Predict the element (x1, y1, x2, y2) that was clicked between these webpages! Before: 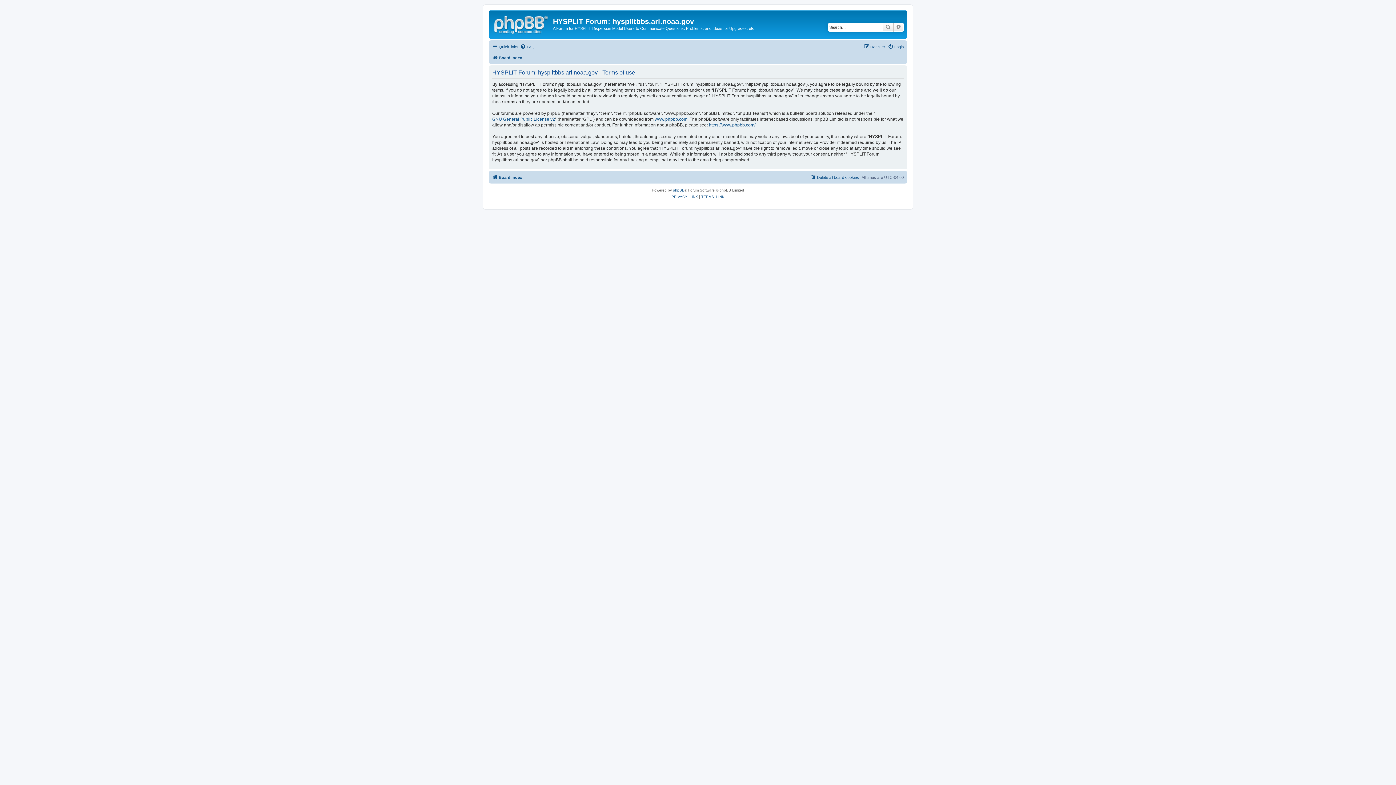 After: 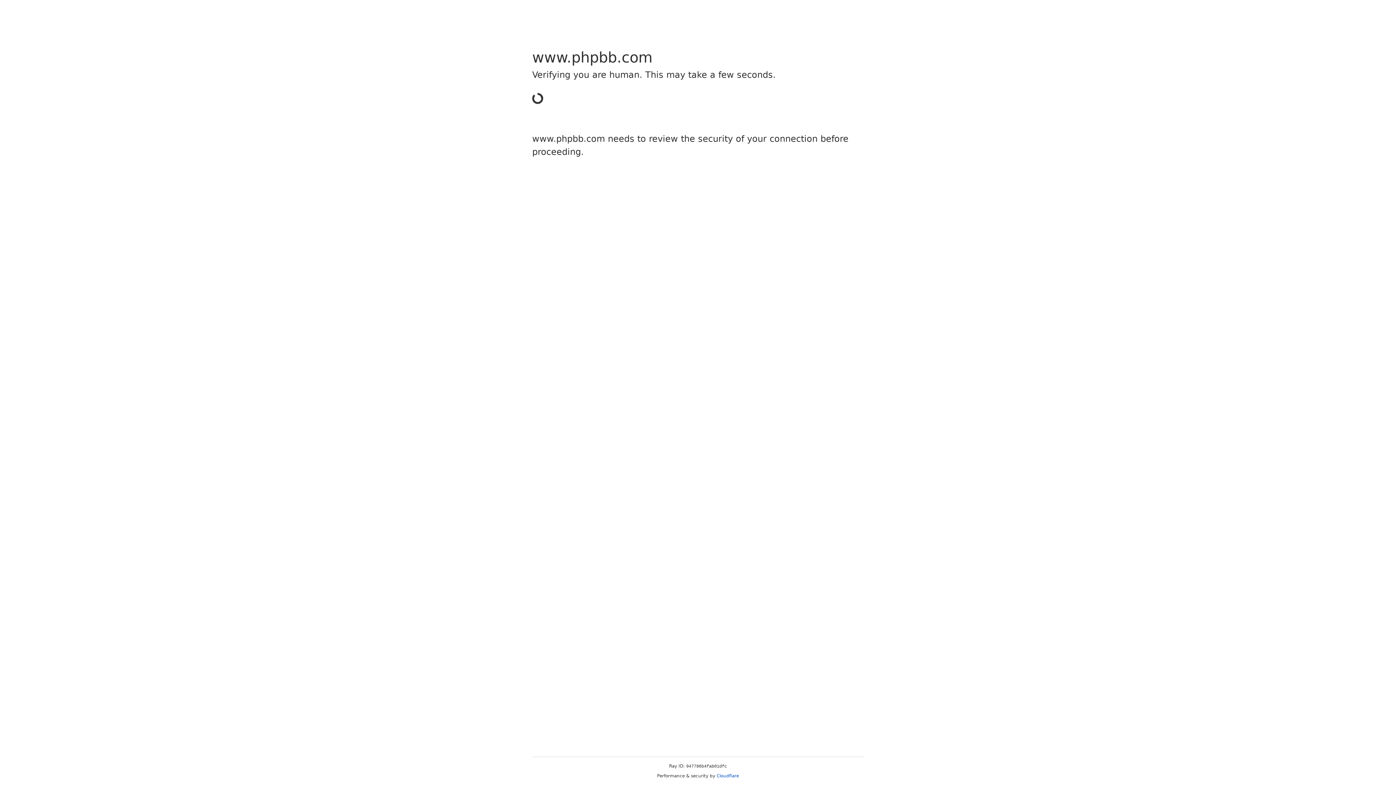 Action: label: https://www.phpbb.com/ bbox: (709, 122, 755, 127)